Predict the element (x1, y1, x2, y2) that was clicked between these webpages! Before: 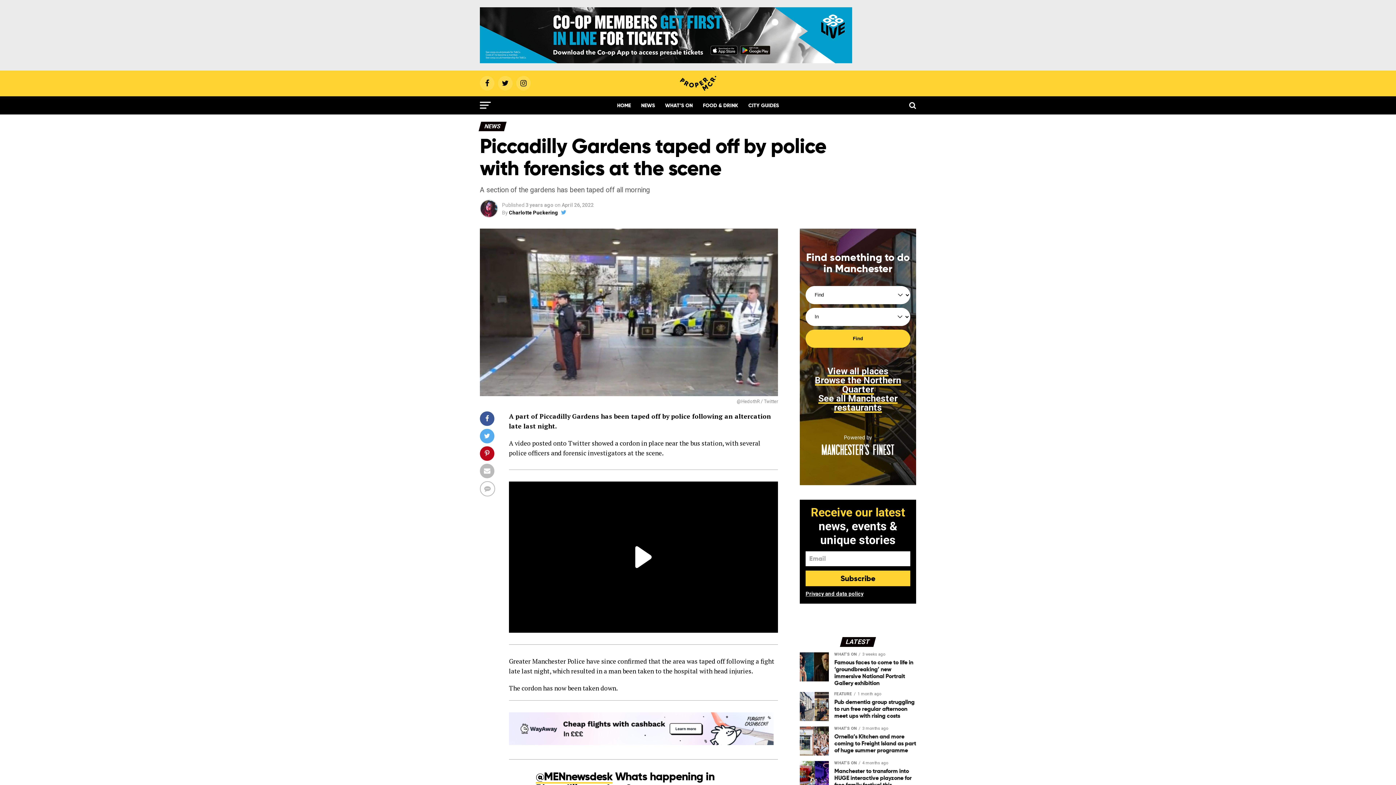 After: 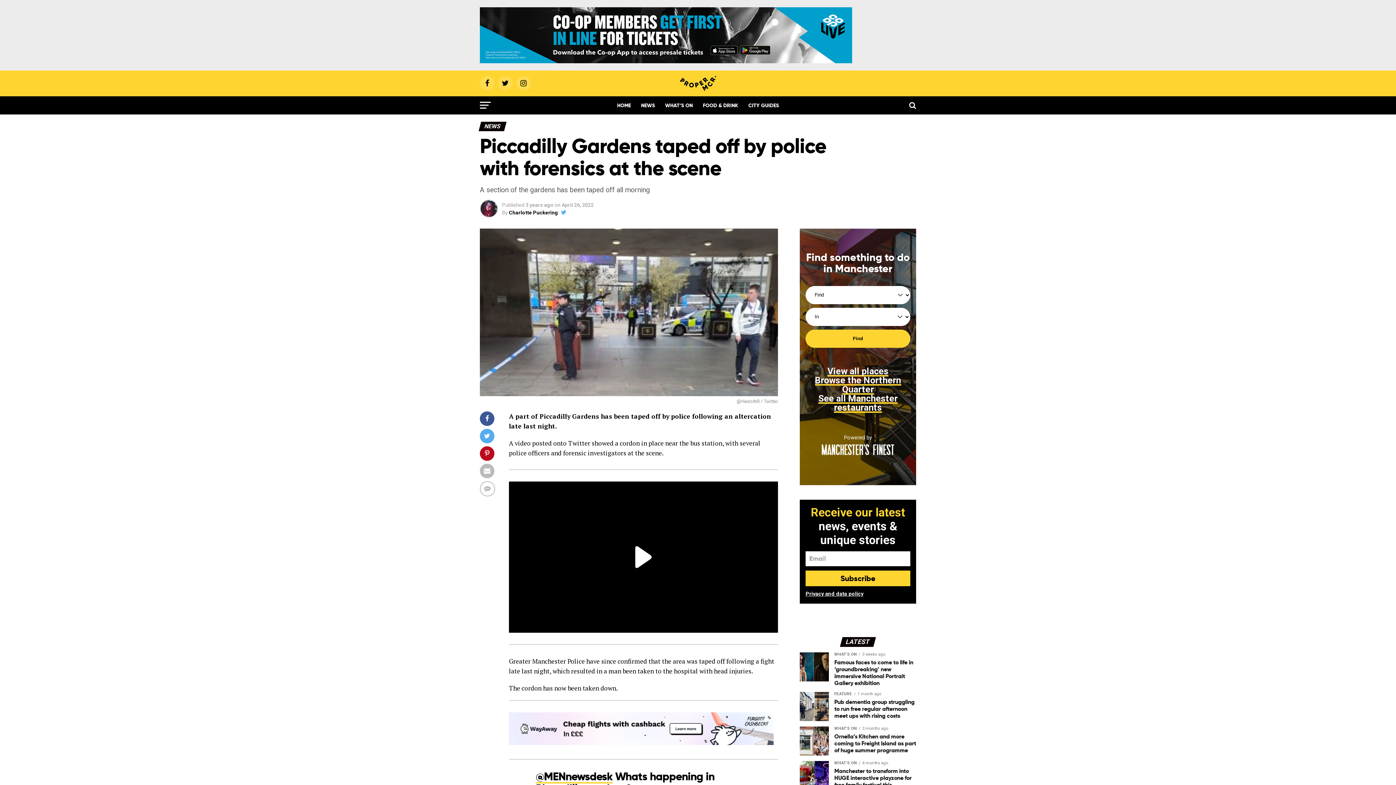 Action: label: LATEST bbox: (841, 639, 874, 645)